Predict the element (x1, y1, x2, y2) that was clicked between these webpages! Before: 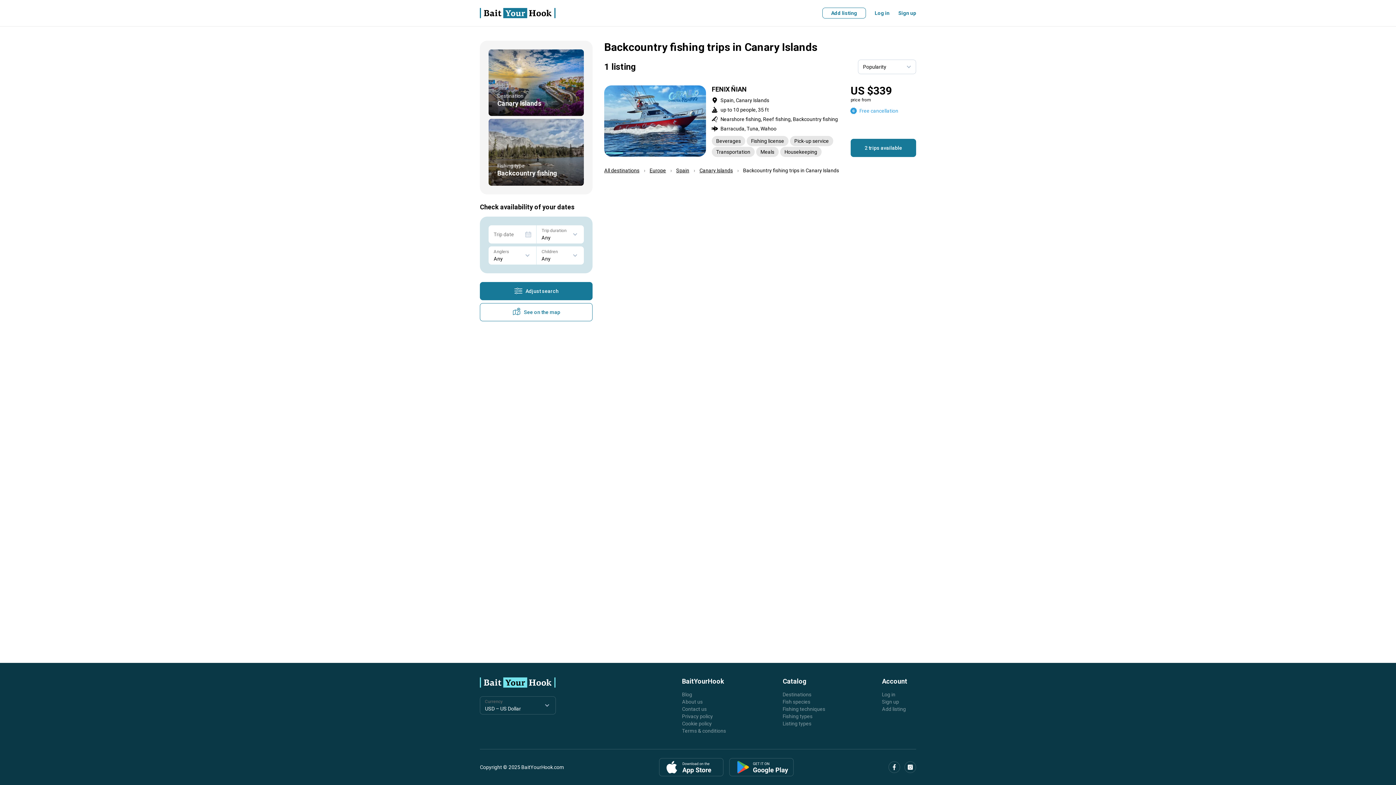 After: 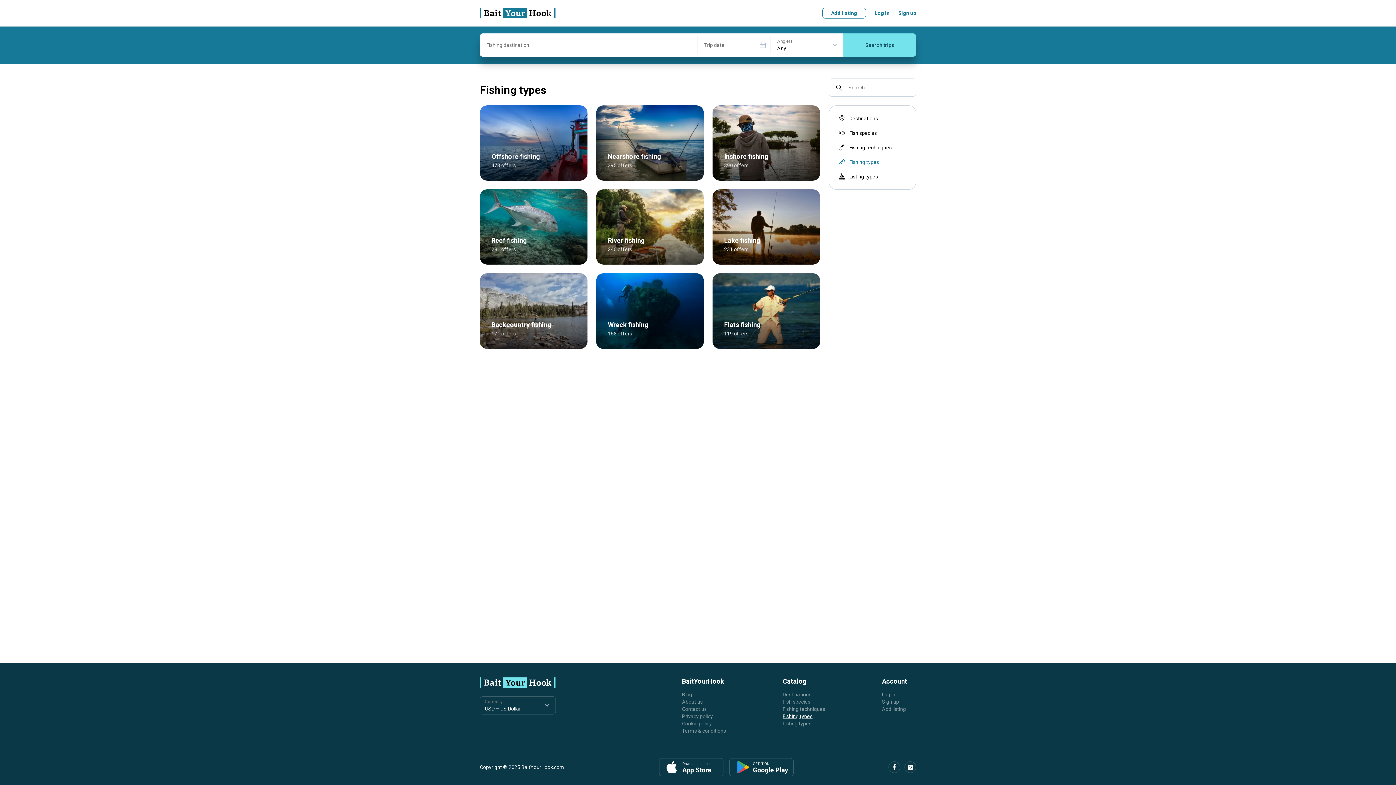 Action: label: Fishing types bbox: (782, 713, 812, 720)